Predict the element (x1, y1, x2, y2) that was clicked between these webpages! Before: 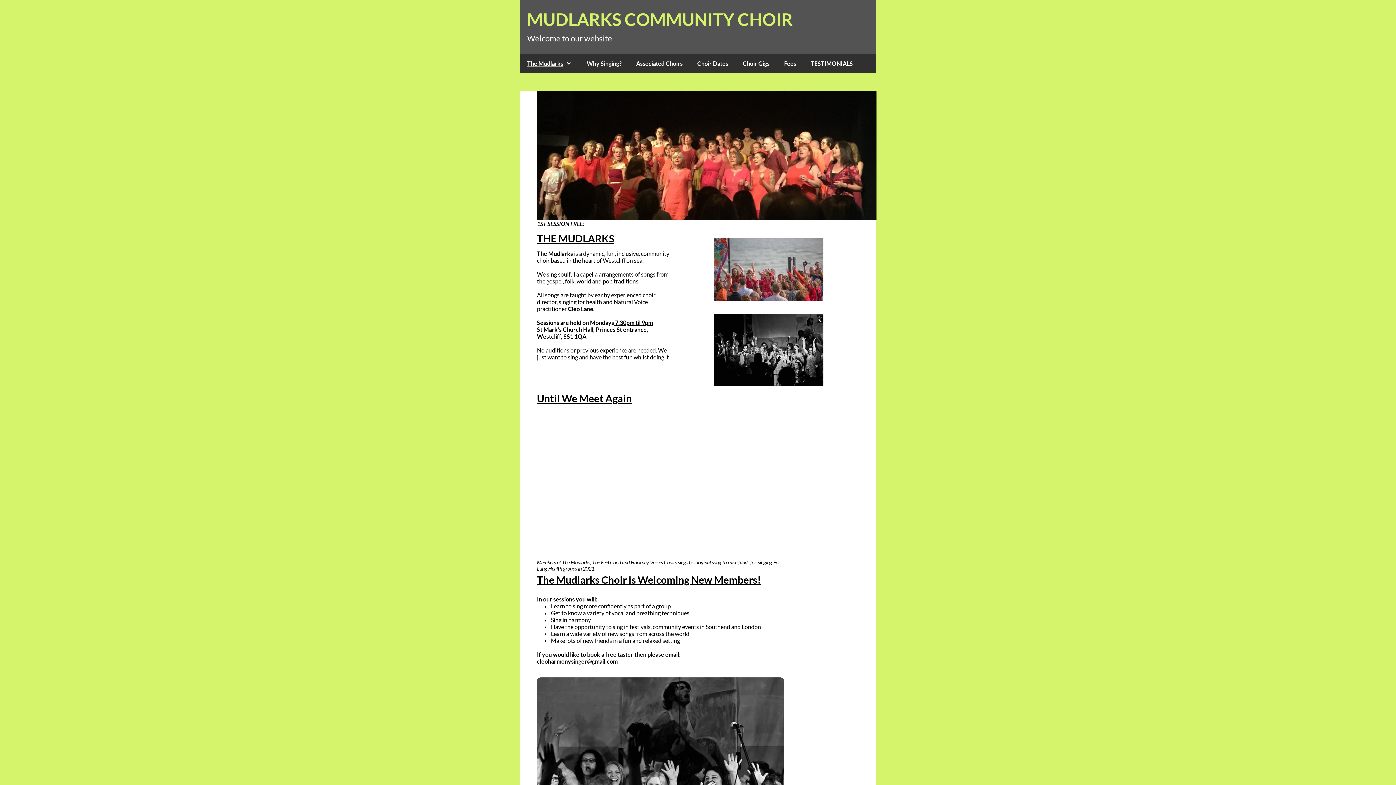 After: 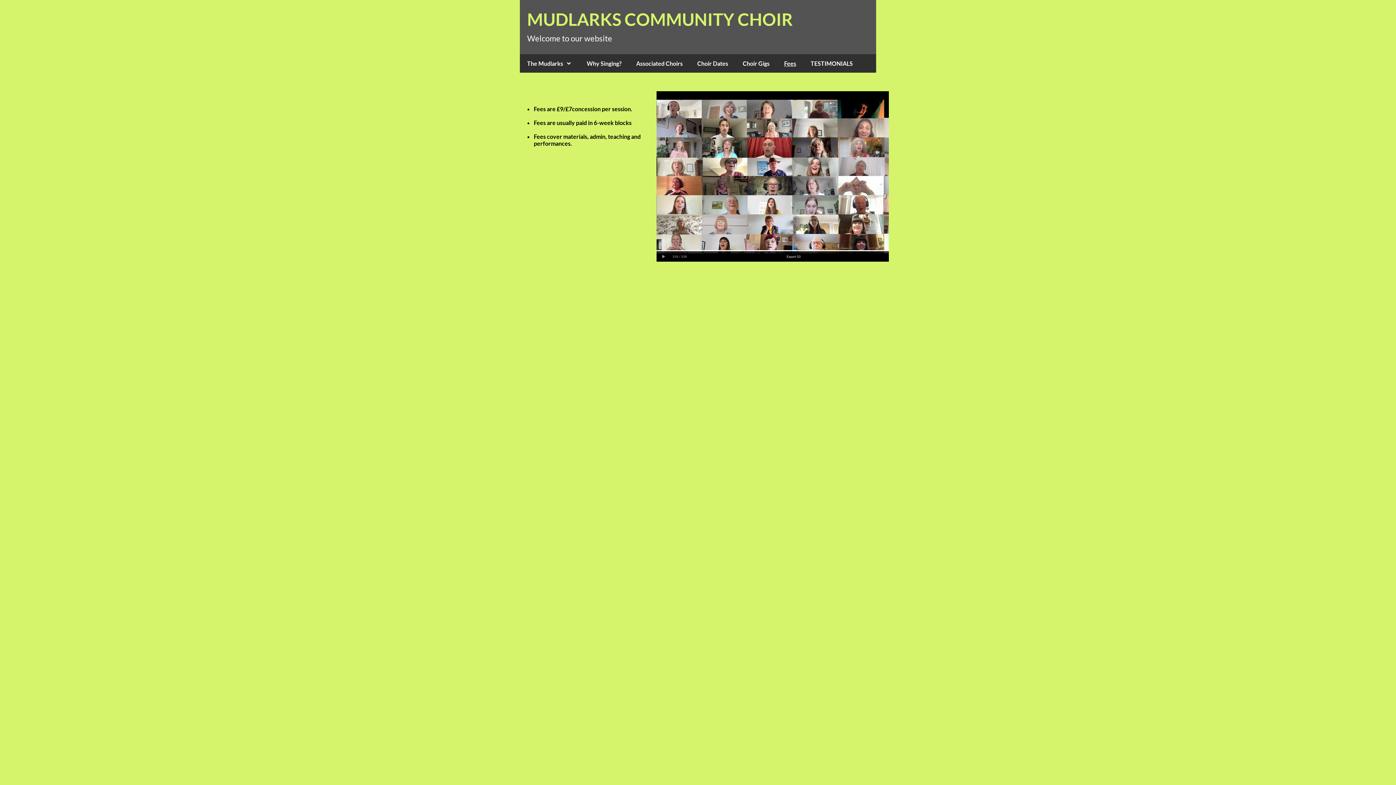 Action: bbox: (777, 54, 803, 72) label: Fees